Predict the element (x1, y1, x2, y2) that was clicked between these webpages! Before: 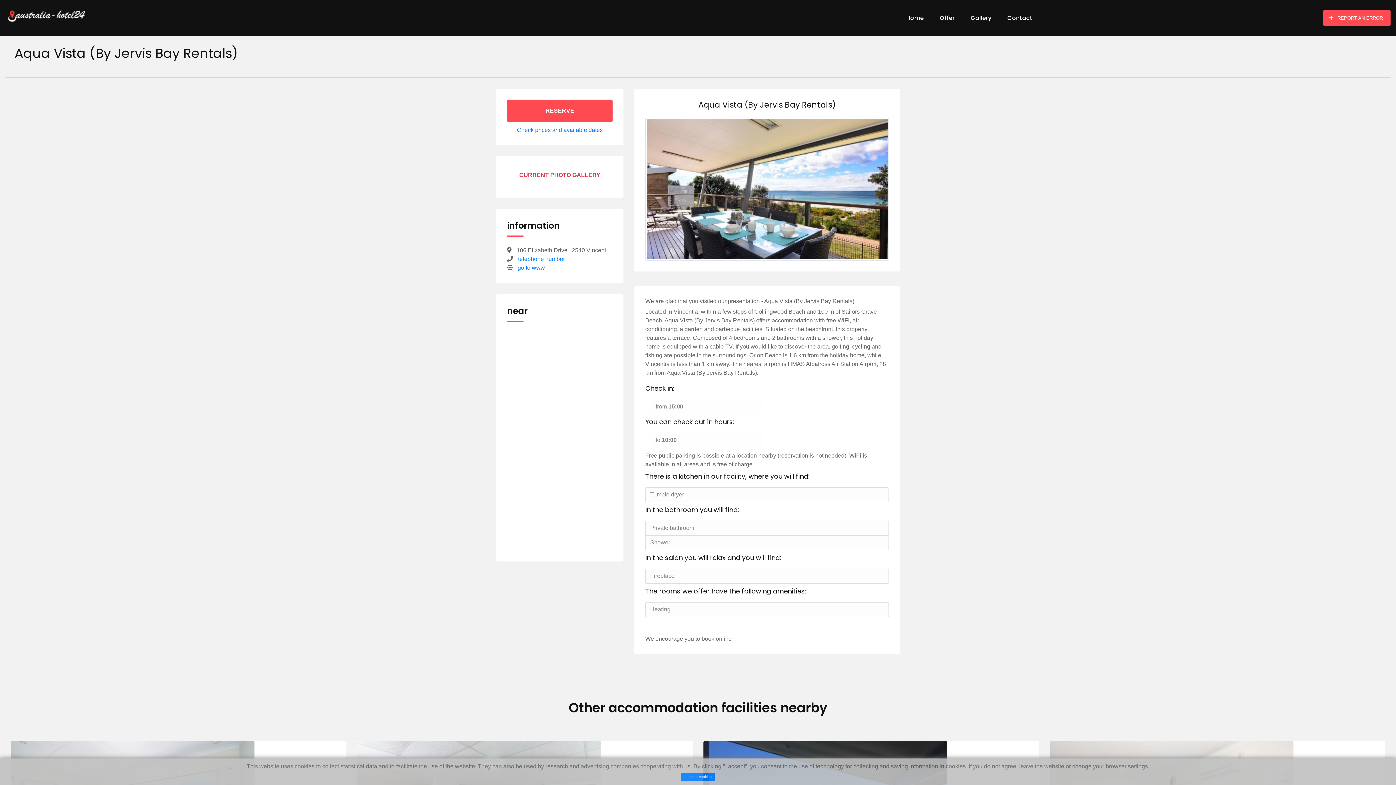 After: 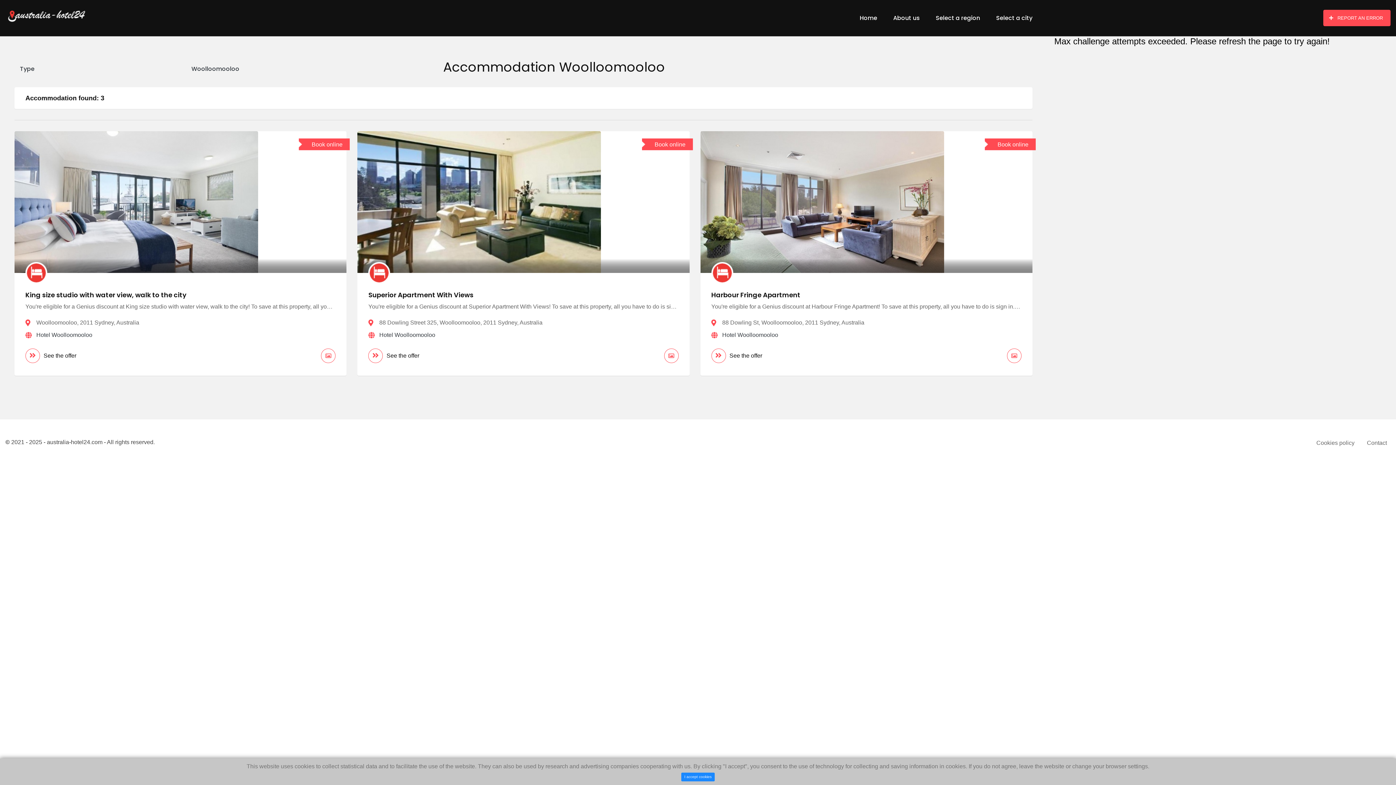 Action: label:  Woolloomooloo(142 km) bbox: (507, 456, 612, 468)